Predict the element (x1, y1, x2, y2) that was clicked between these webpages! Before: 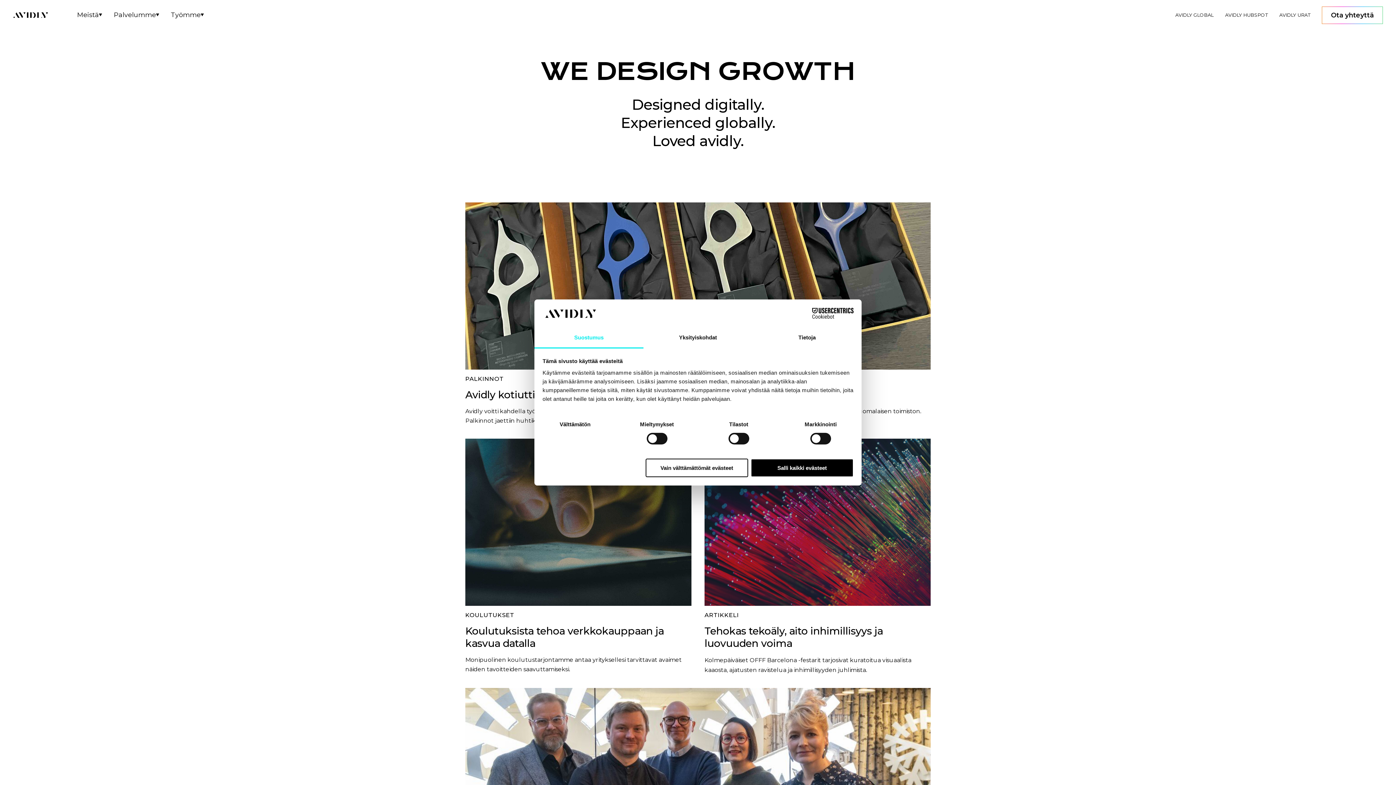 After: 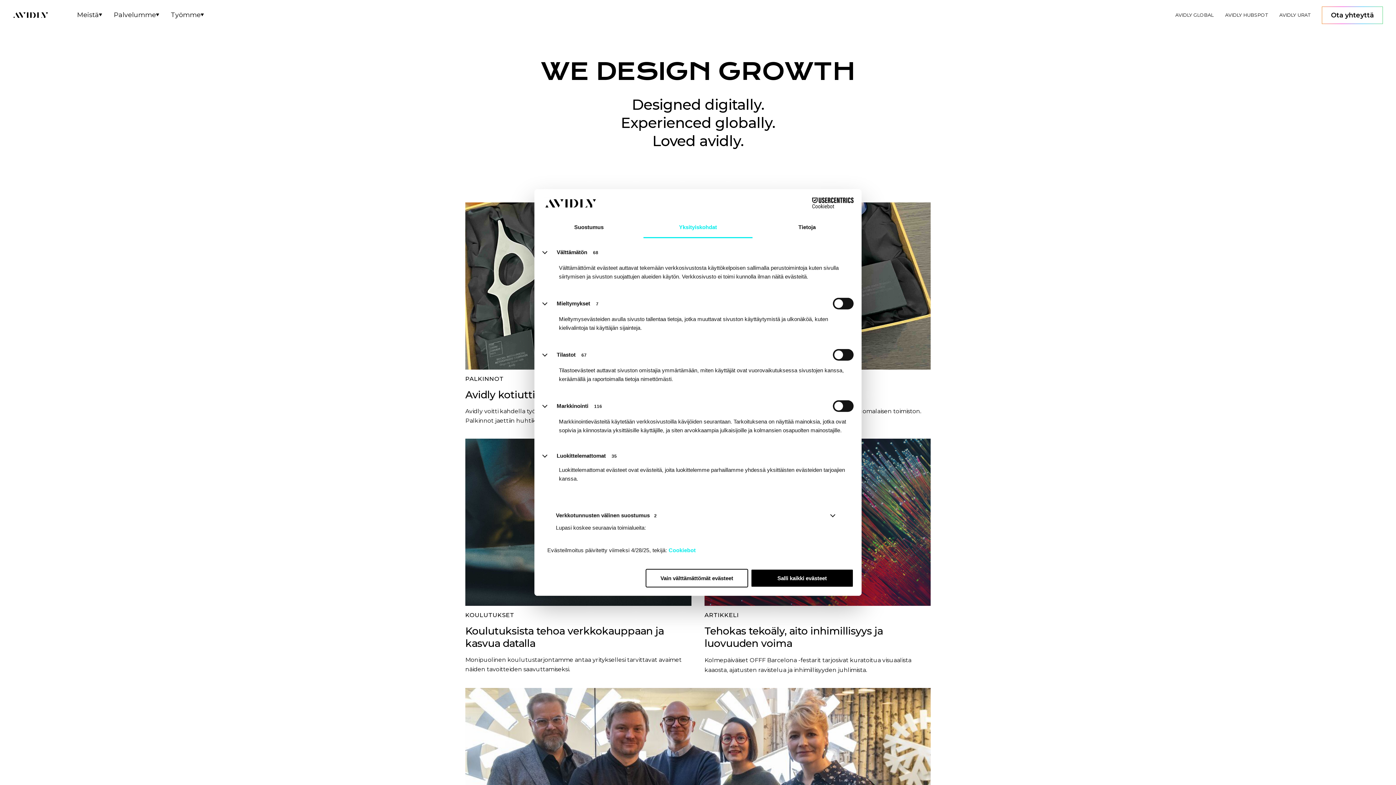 Action: label: Yksityiskohdat bbox: (643, 327, 752, 348)